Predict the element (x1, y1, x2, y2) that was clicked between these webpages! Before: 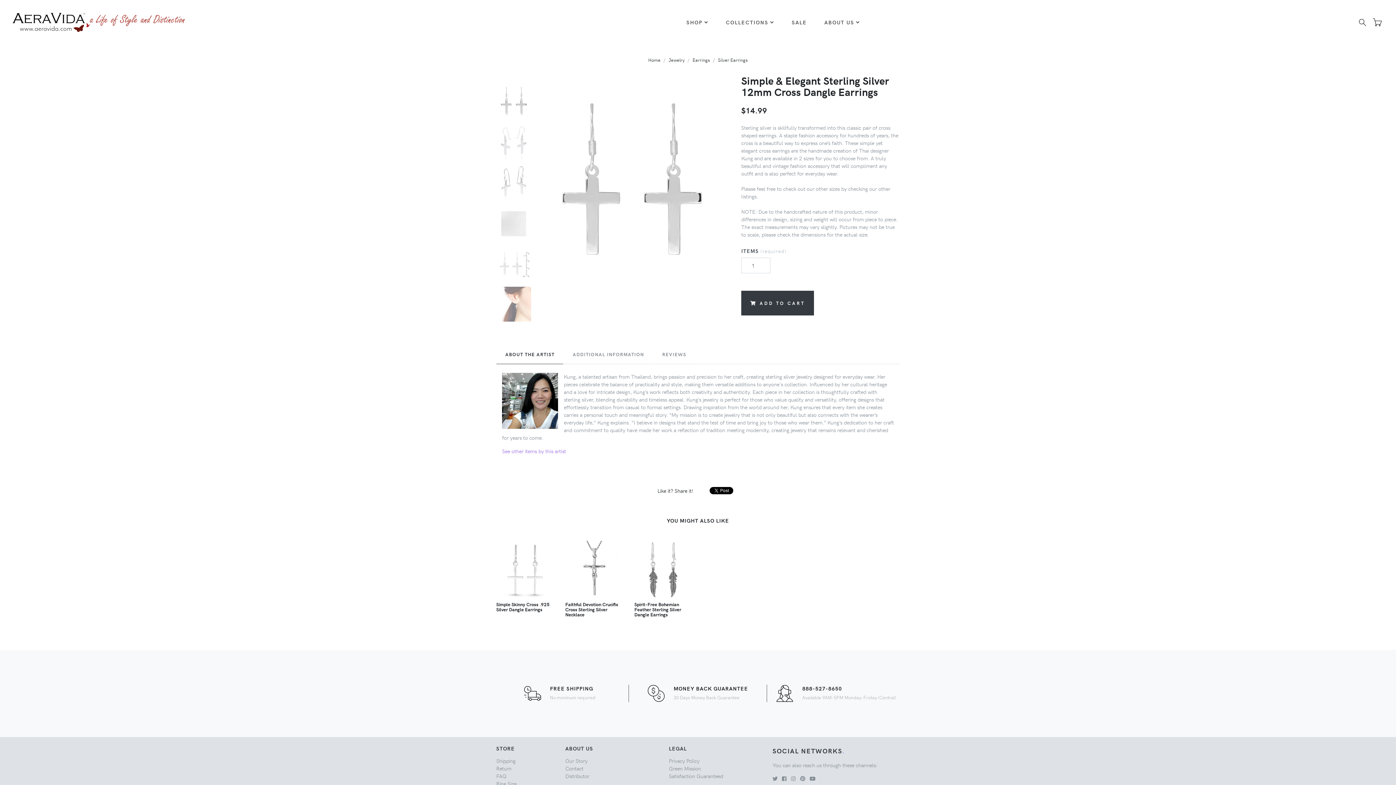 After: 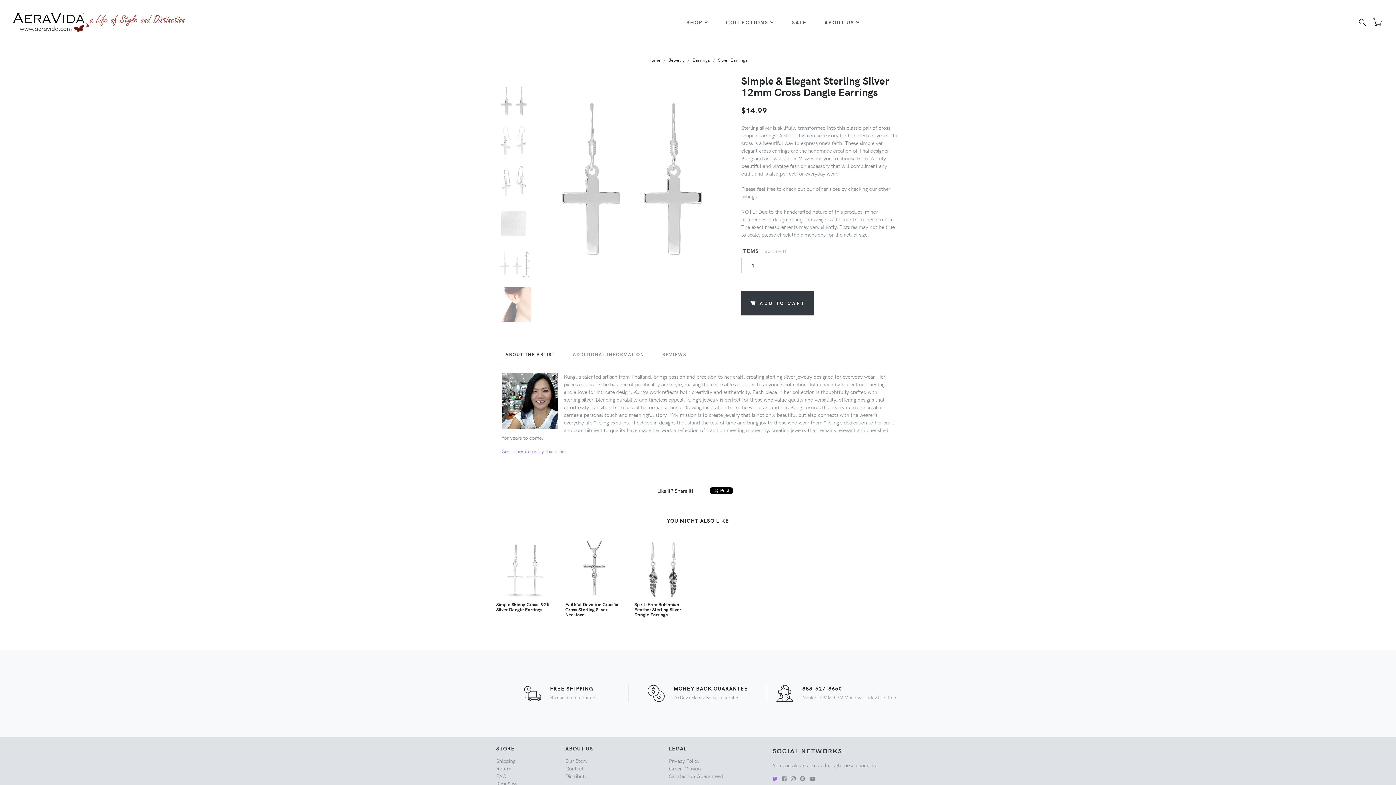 Action: bbox: (772, 775, 777, 782)